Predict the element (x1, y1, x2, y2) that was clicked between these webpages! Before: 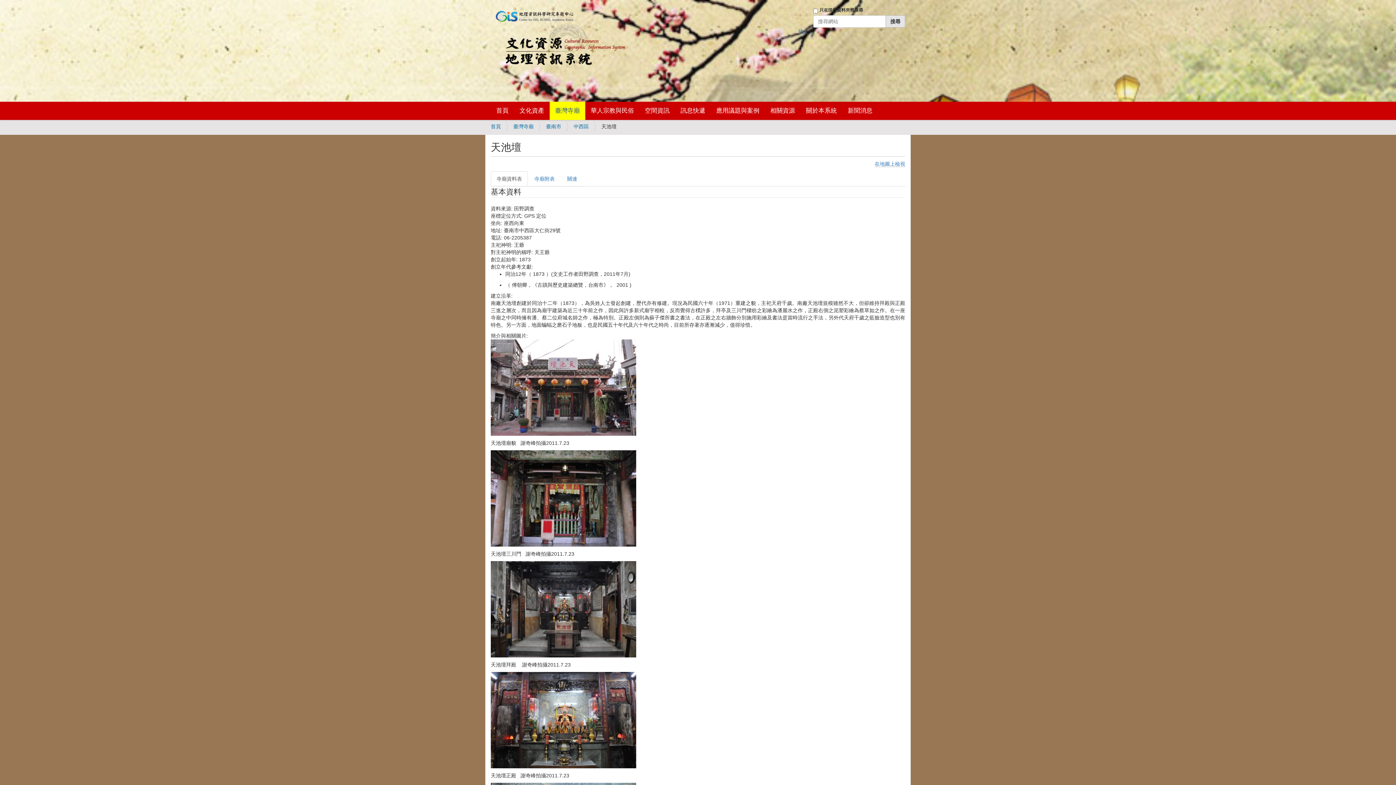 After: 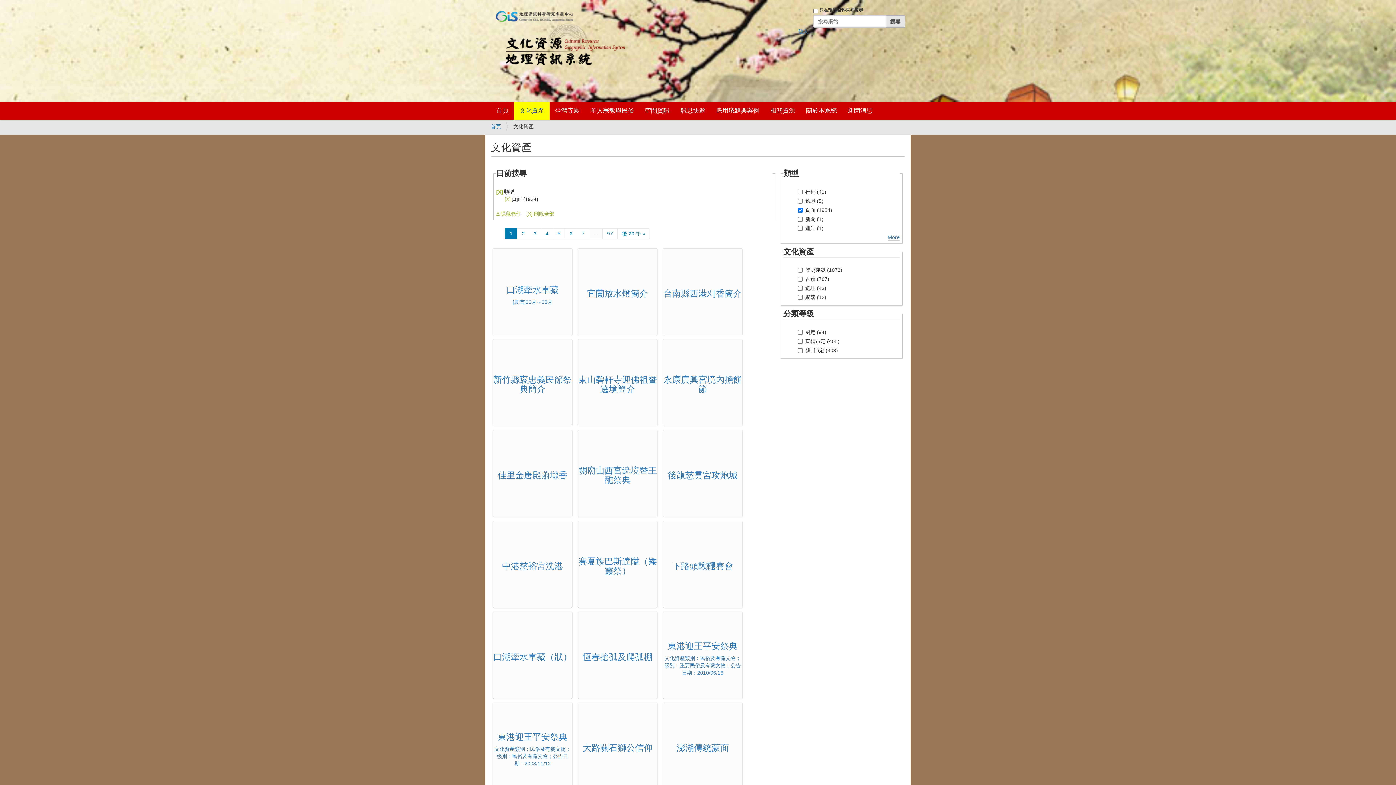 Action: label: 文化資產 bbox: (514, 101, 549, 120)